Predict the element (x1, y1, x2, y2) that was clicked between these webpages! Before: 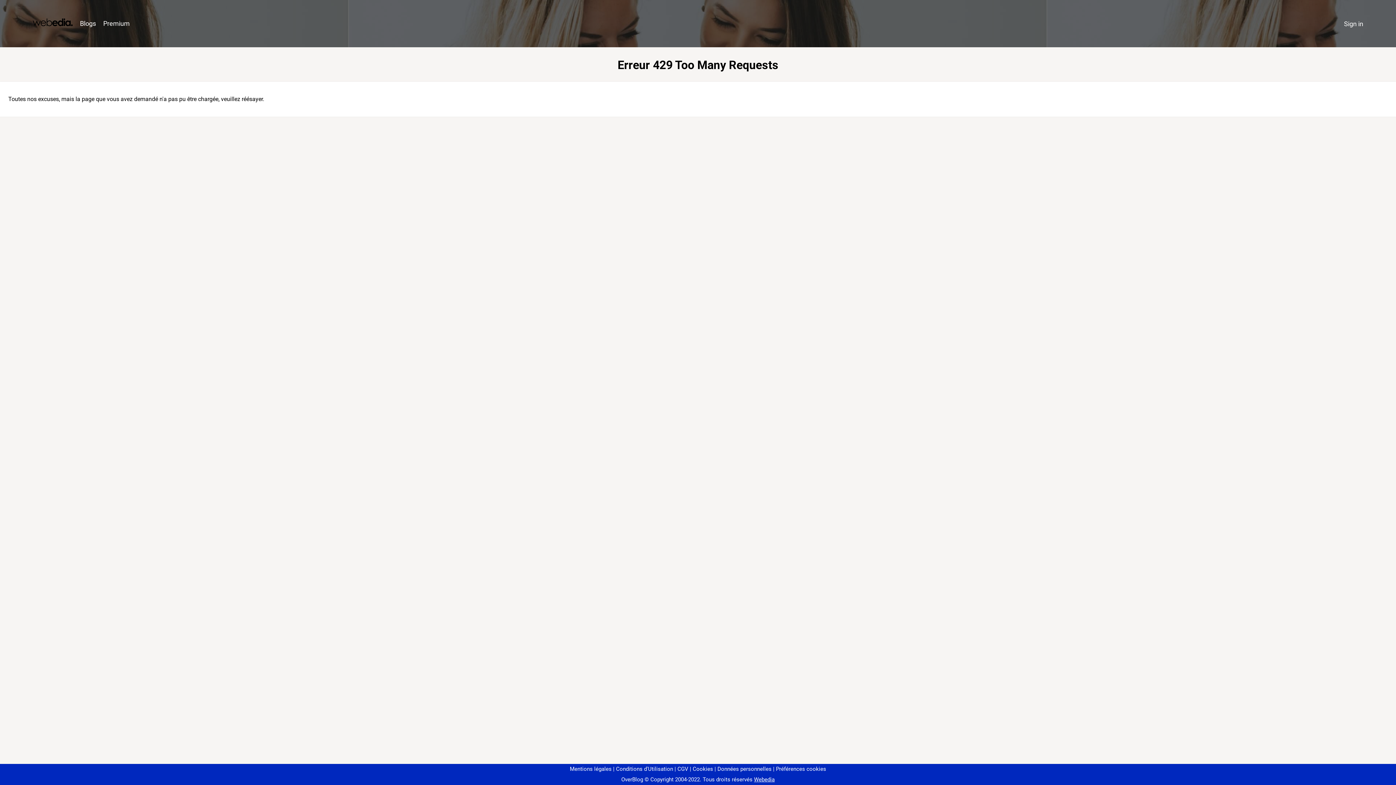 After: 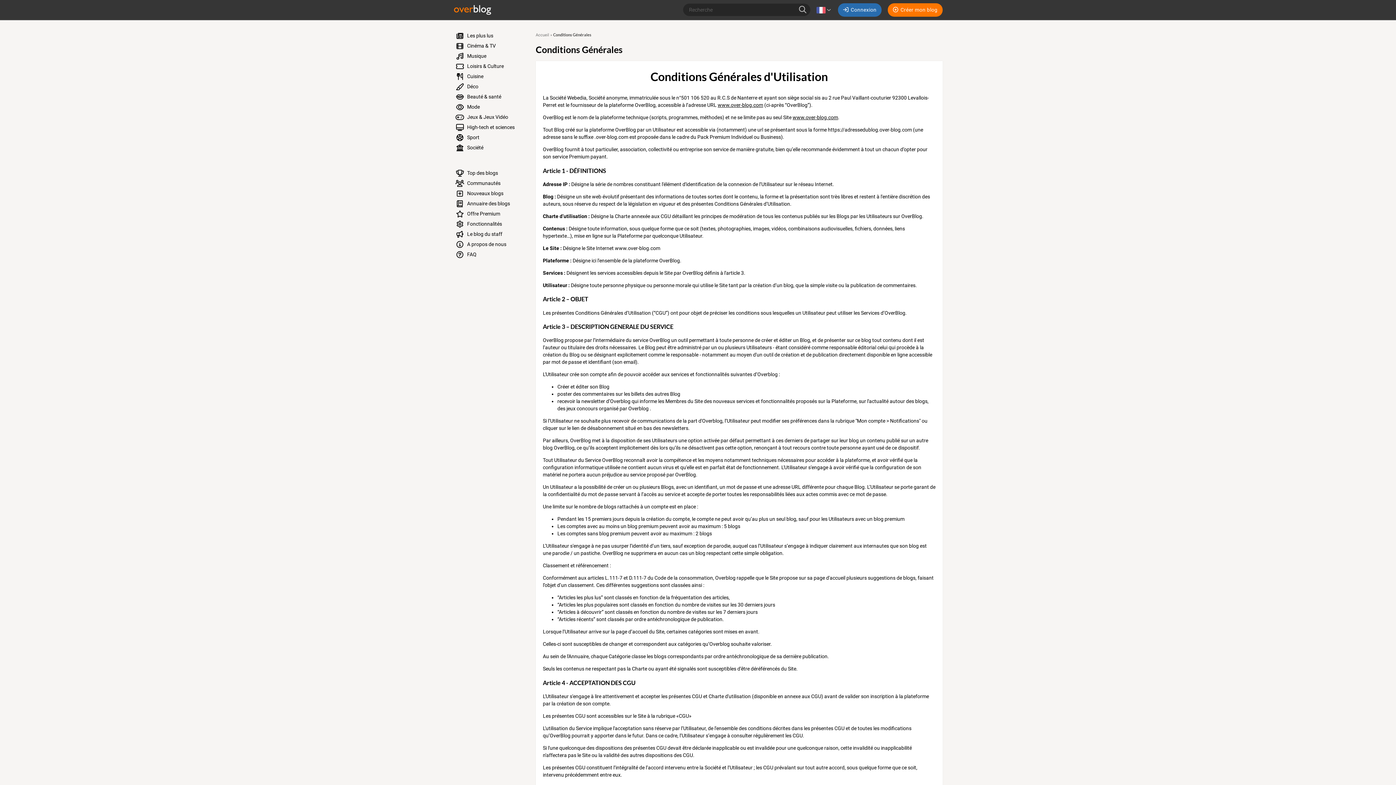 Action: label: Conditions d'Utilisation bbox: (613, 766, 673, 772)